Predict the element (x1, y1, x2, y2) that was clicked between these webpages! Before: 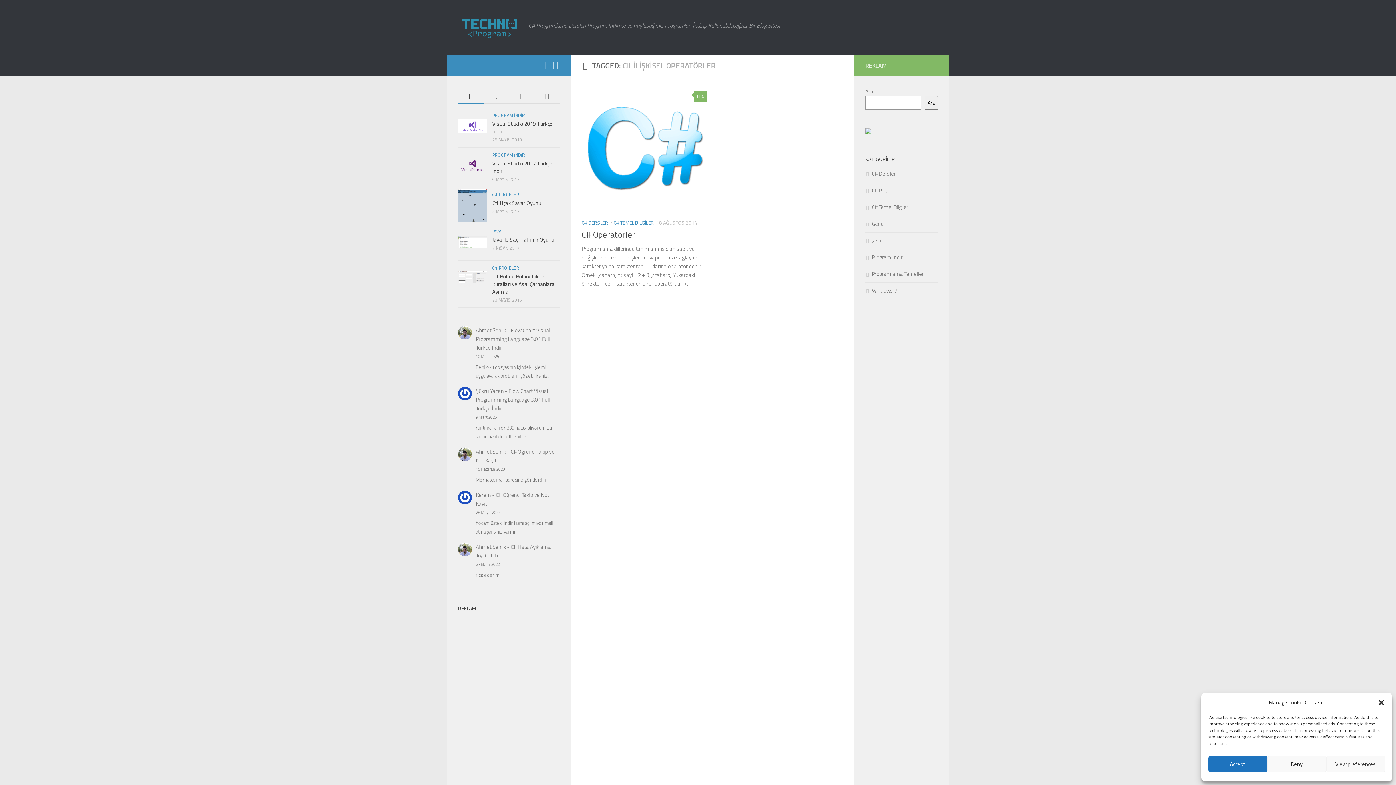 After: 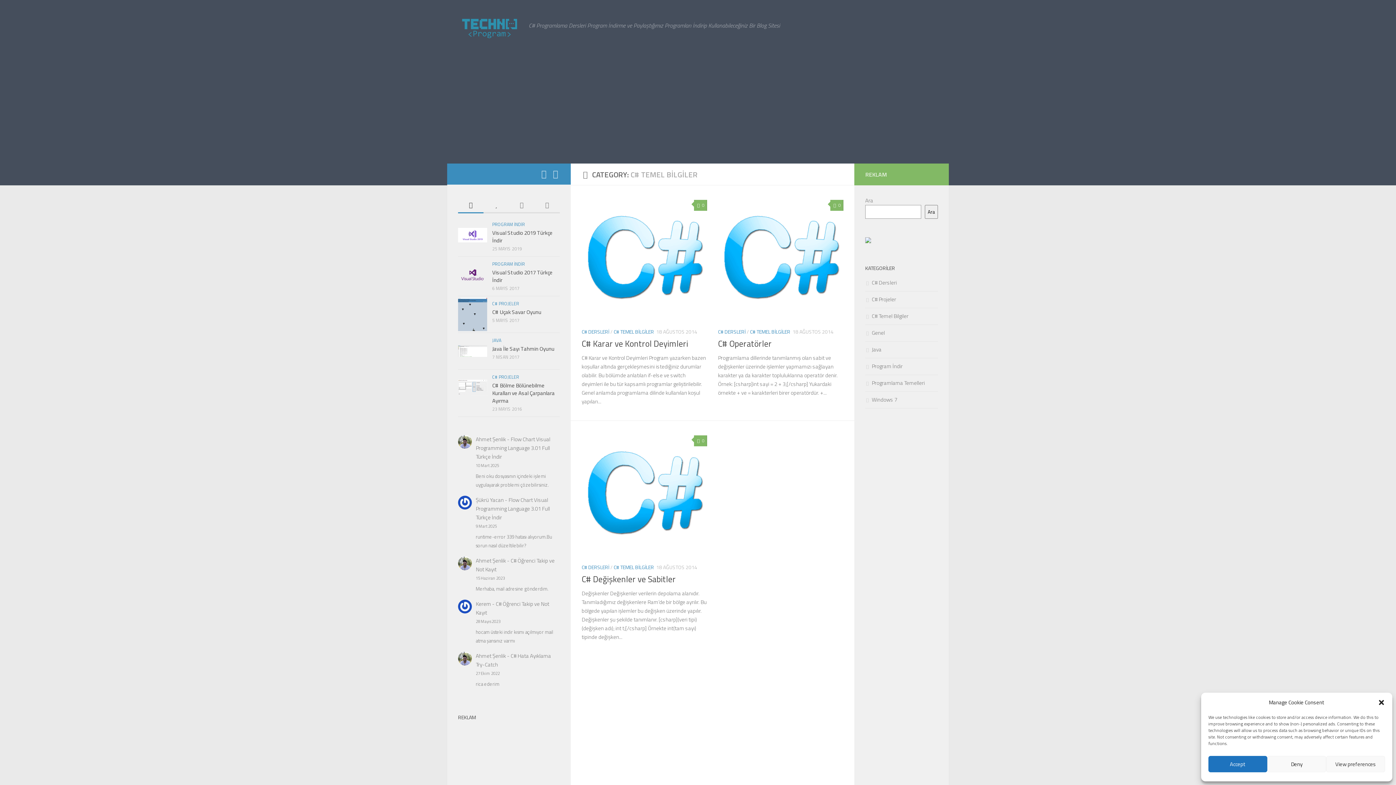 Action: bbox: (865, 202, 908, 211) label: C# Temel Bilgiler